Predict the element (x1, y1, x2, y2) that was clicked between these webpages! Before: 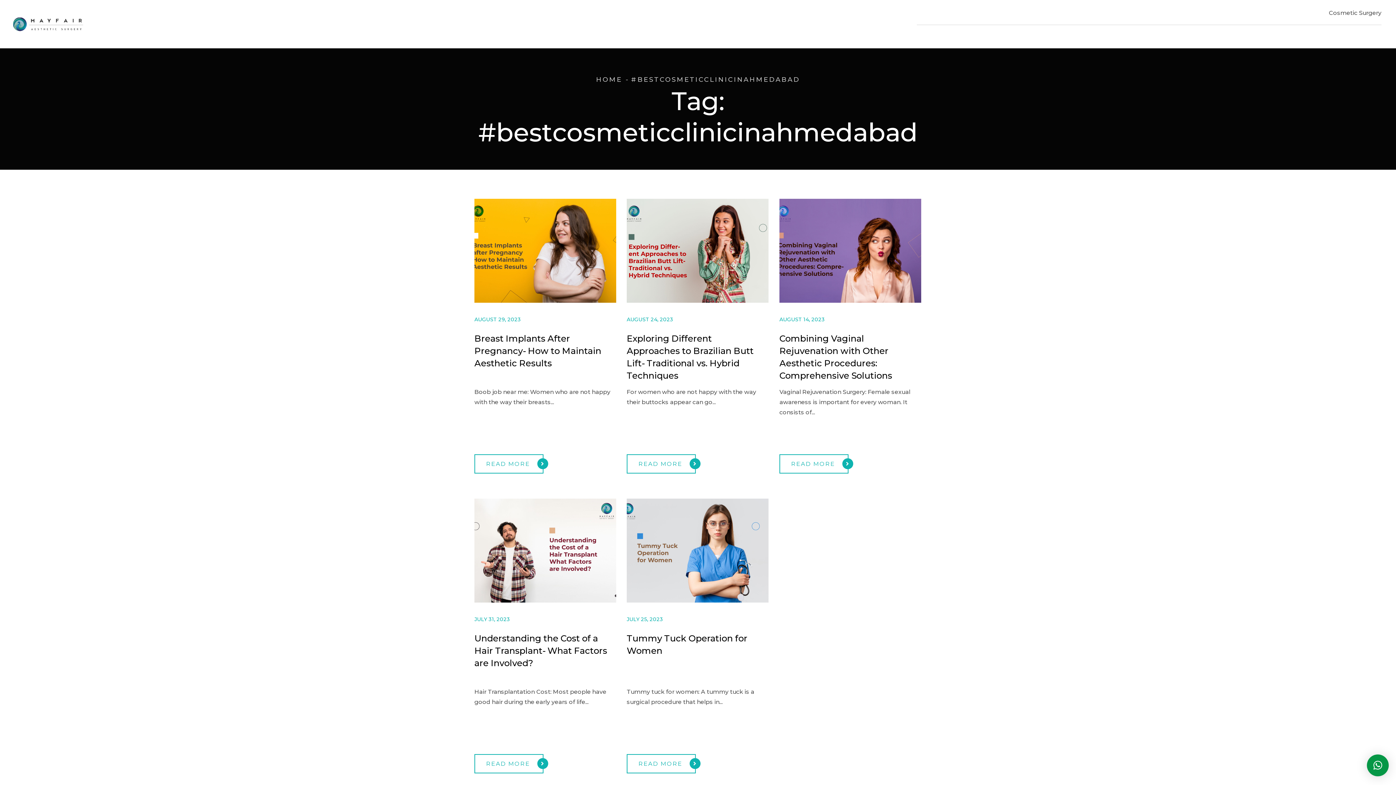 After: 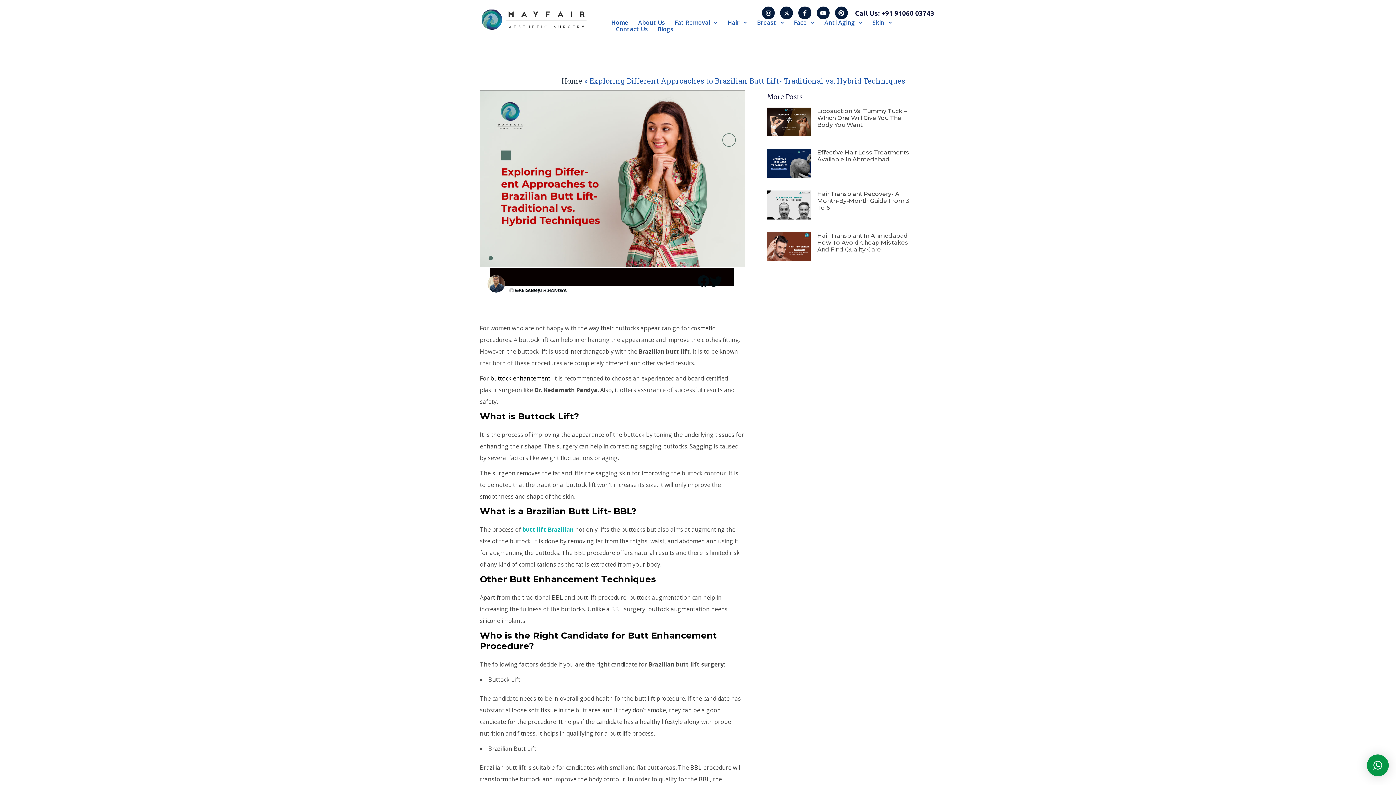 Action: bbox: (626, 297, 782, 304)